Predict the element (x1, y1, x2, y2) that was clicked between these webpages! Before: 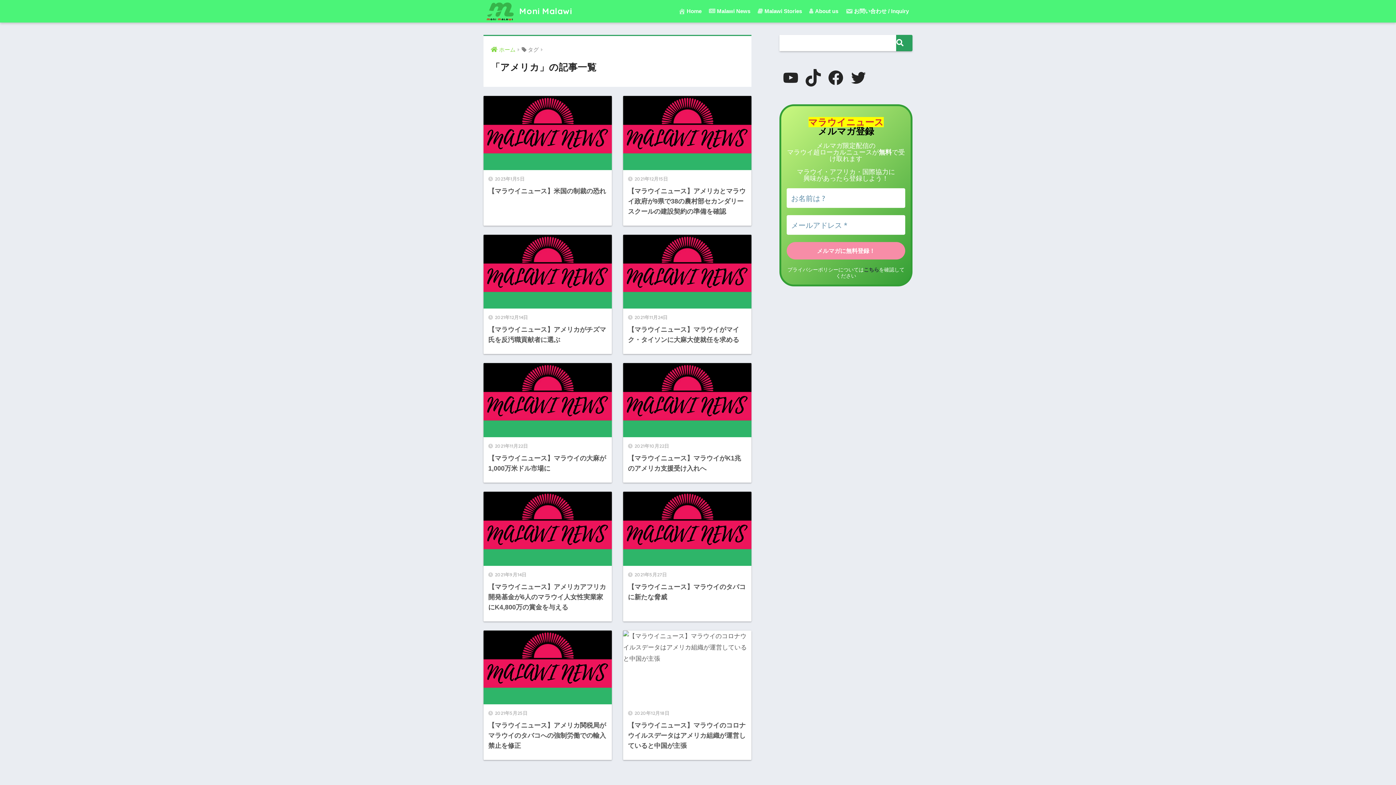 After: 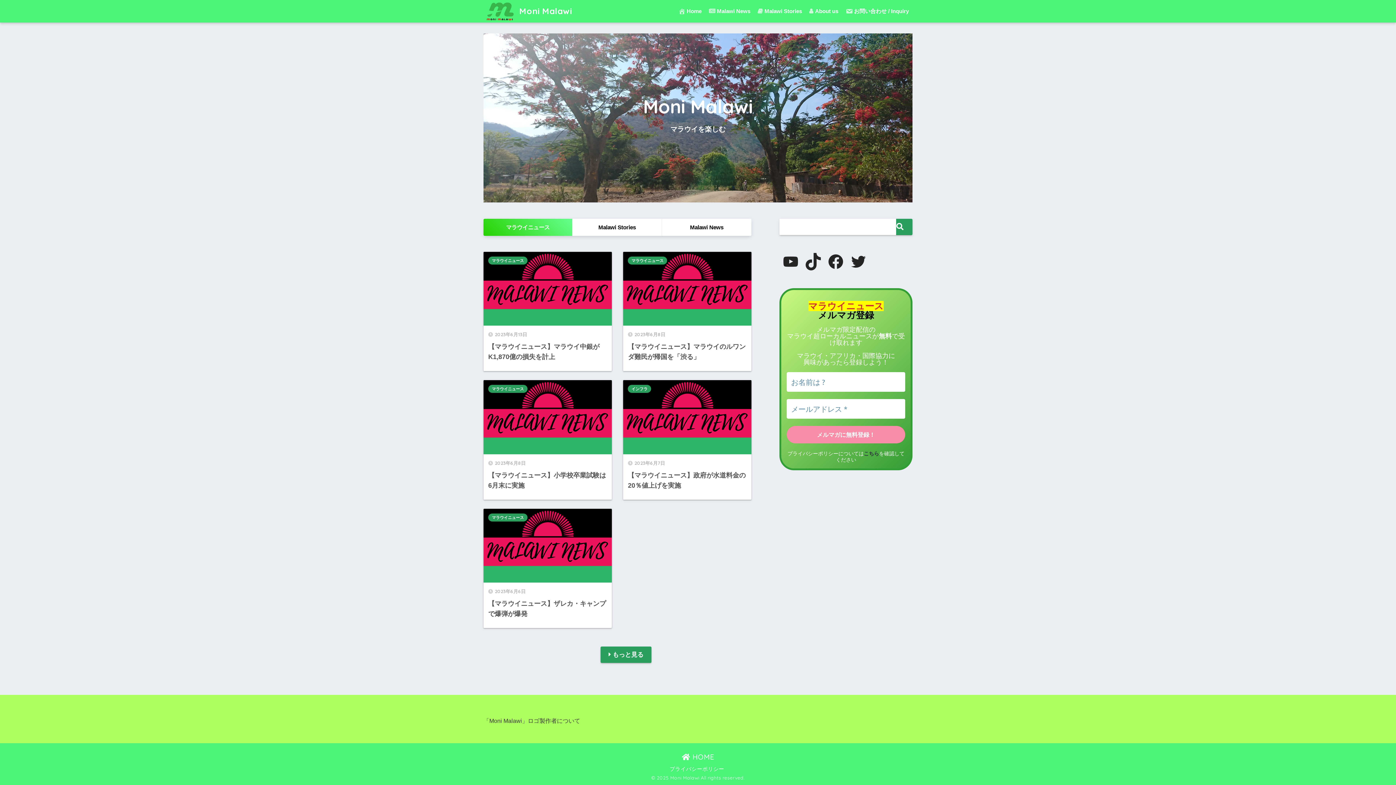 Action: bbox: (490, 46, 515, 52) label: ホーム